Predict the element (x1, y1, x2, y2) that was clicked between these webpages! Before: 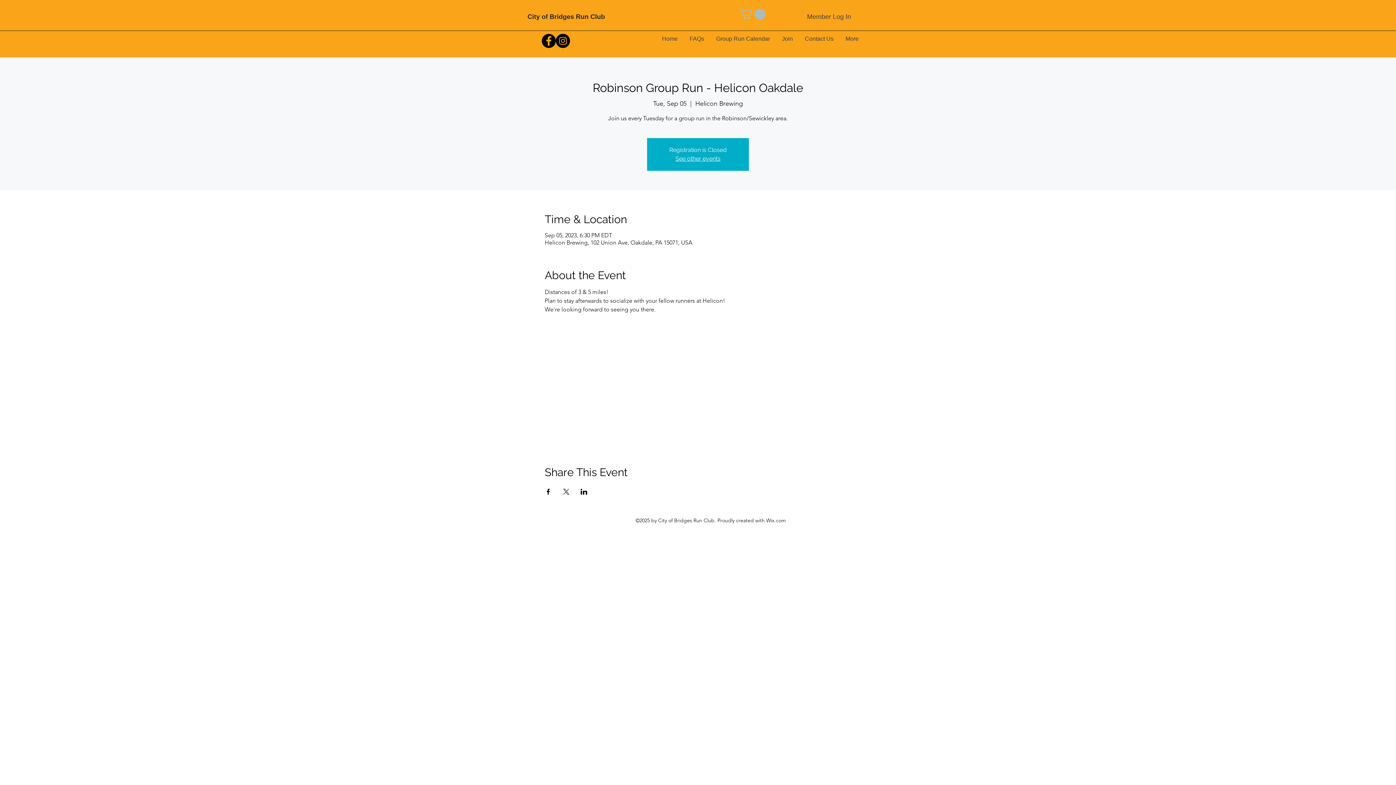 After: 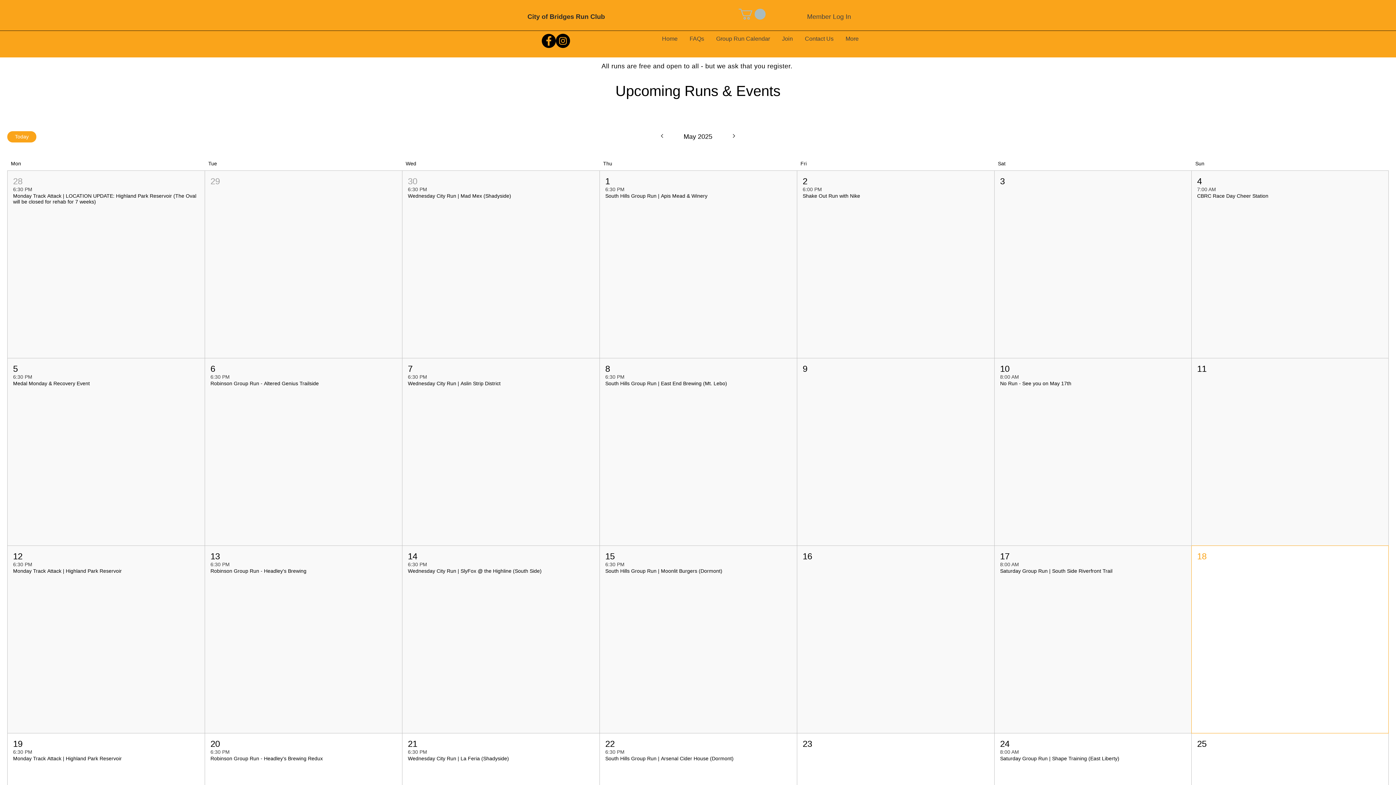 Action: bbox: (712, 29, 778, 48) label: Group Run Calendar